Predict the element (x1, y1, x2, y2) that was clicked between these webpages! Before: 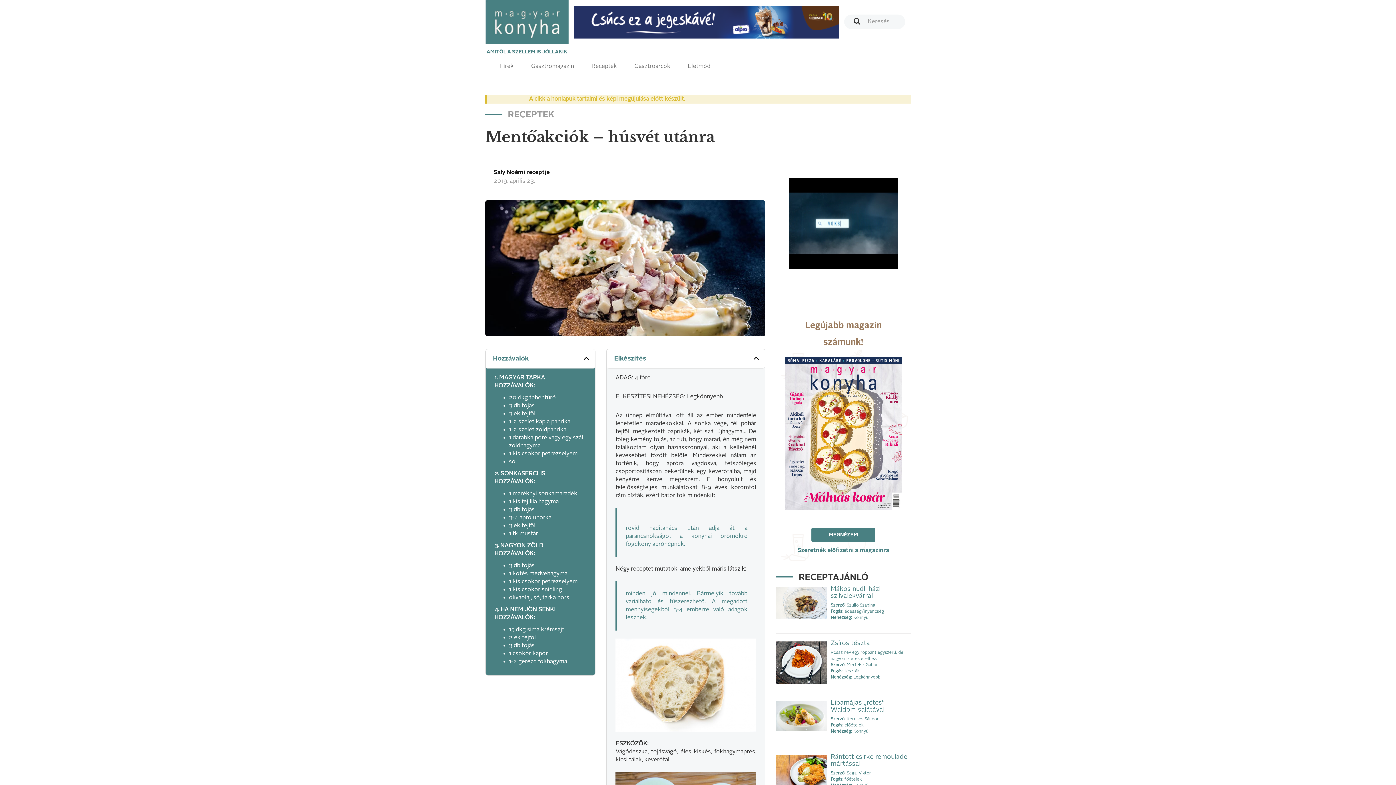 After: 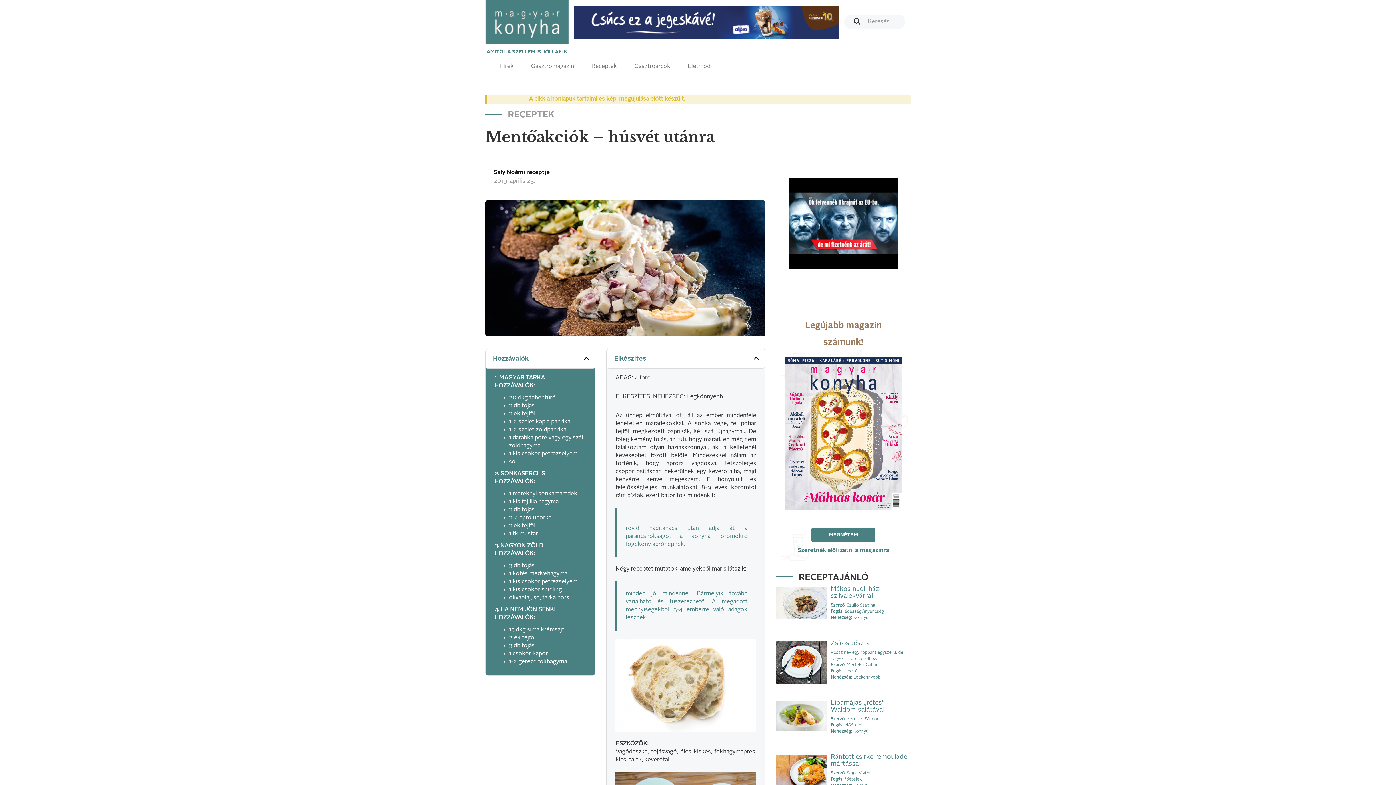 Action: bbox: (574, 19, 838, 25)